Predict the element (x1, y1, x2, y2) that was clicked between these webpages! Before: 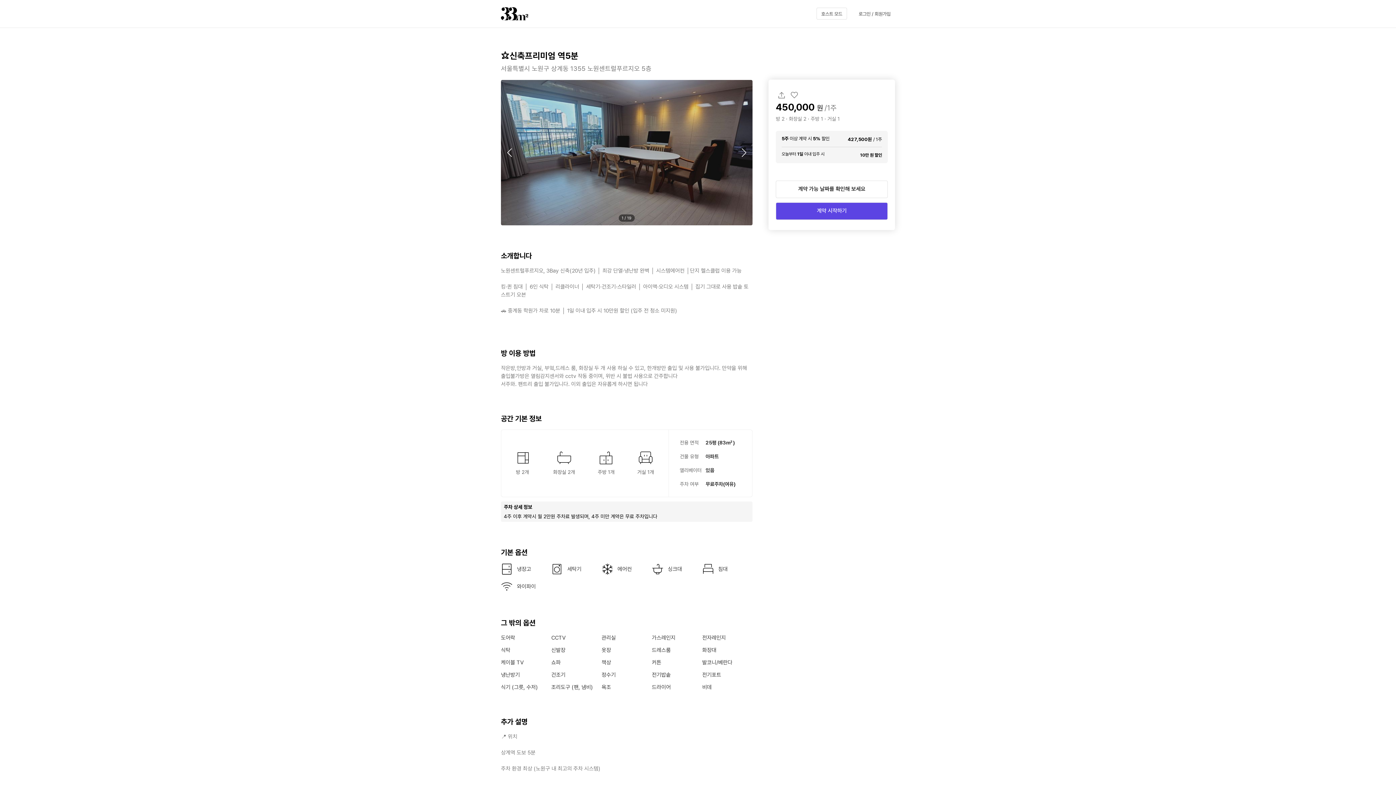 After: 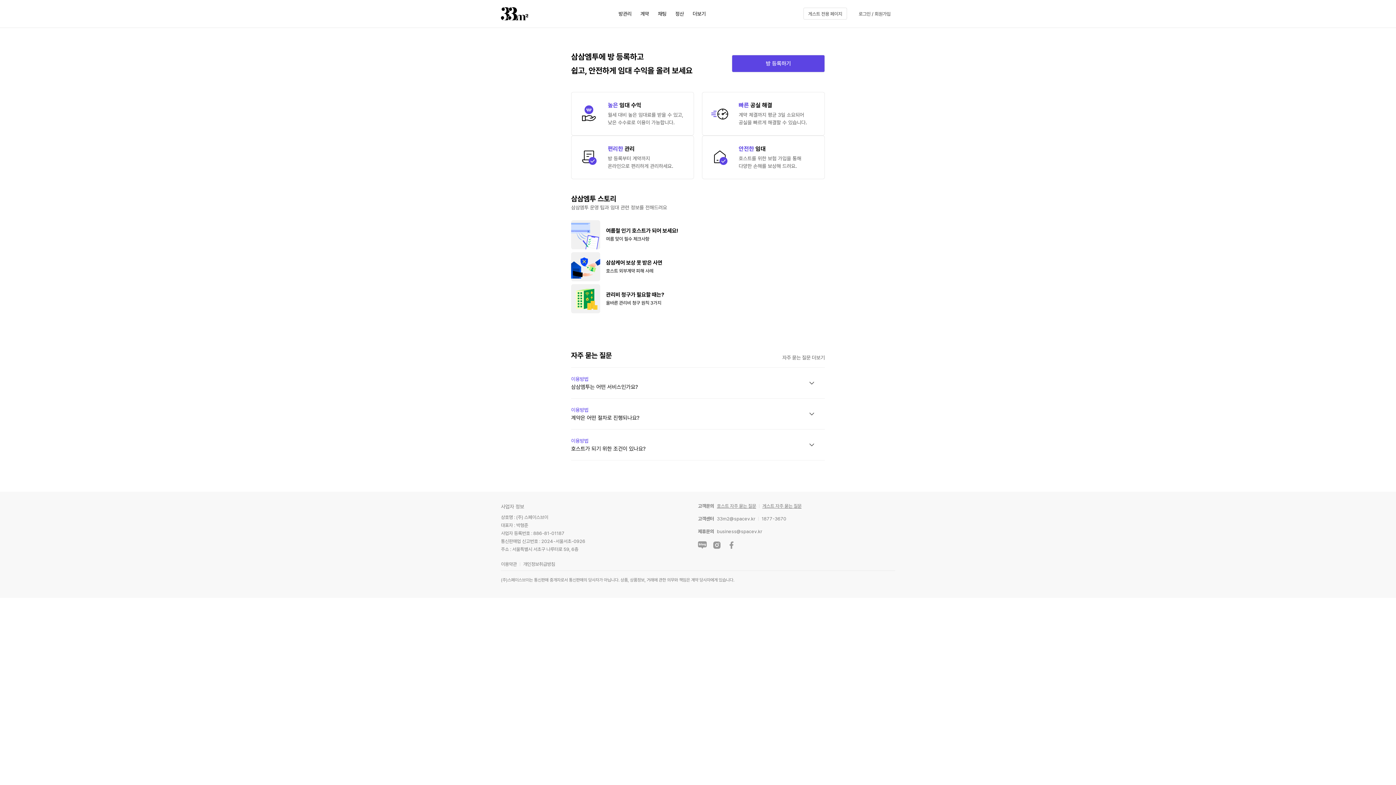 Action: label: 호스트 모드 bbox: (816, 7, 847, 19)